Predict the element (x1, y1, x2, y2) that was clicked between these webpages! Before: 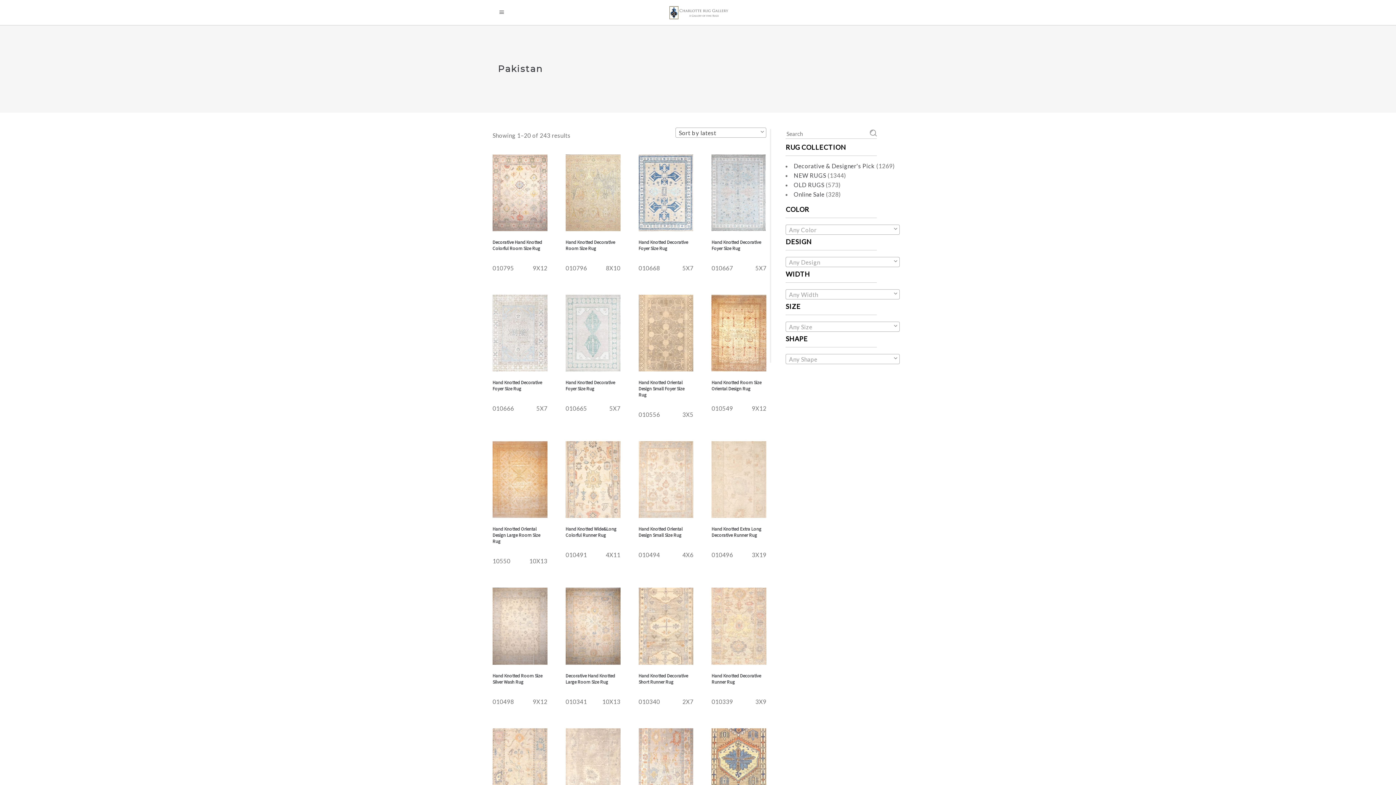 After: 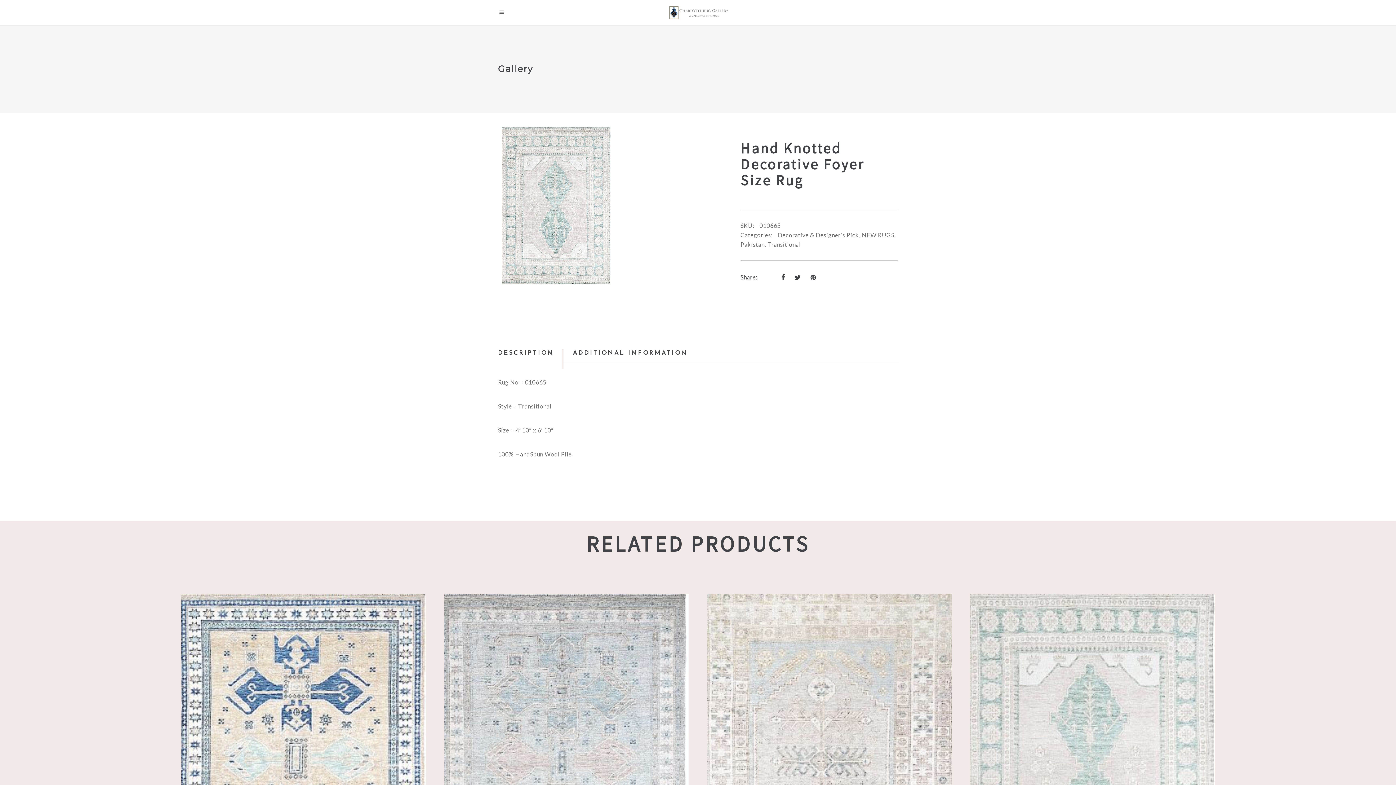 Action: bbox: (565, 379, 615, 392) label: Hand Knotted Decorative Foyer Size Rug